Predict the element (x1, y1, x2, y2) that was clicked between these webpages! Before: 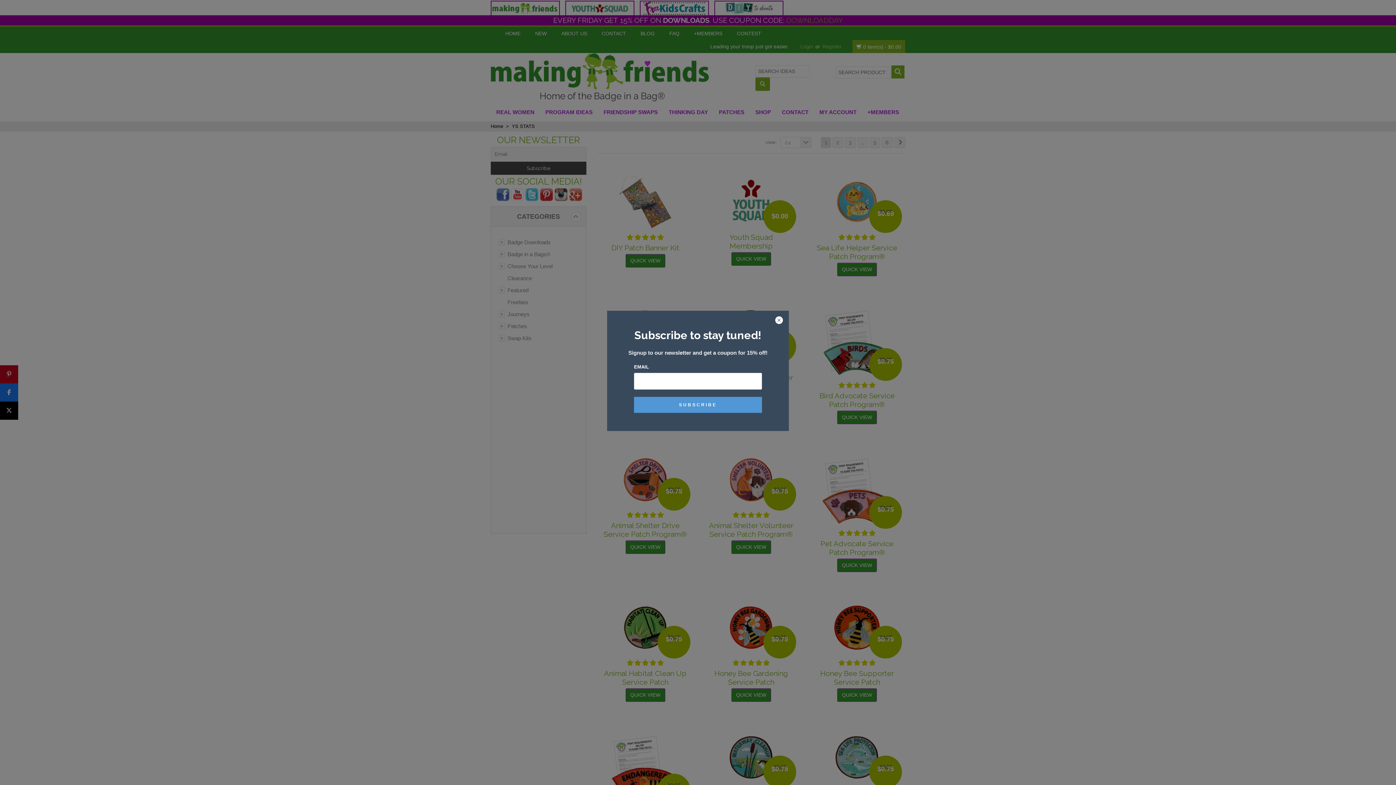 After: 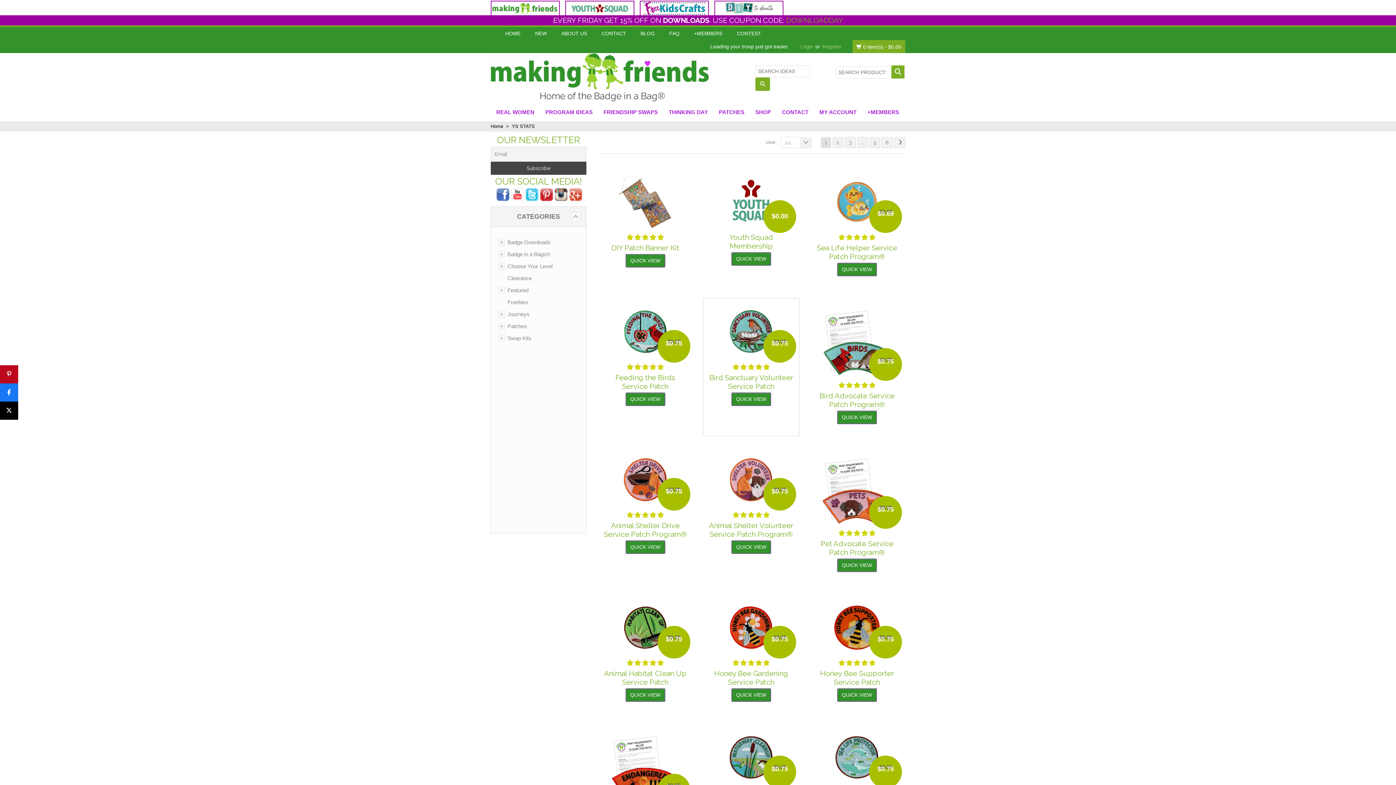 Action: bbox: (774, 316, 783, 325)